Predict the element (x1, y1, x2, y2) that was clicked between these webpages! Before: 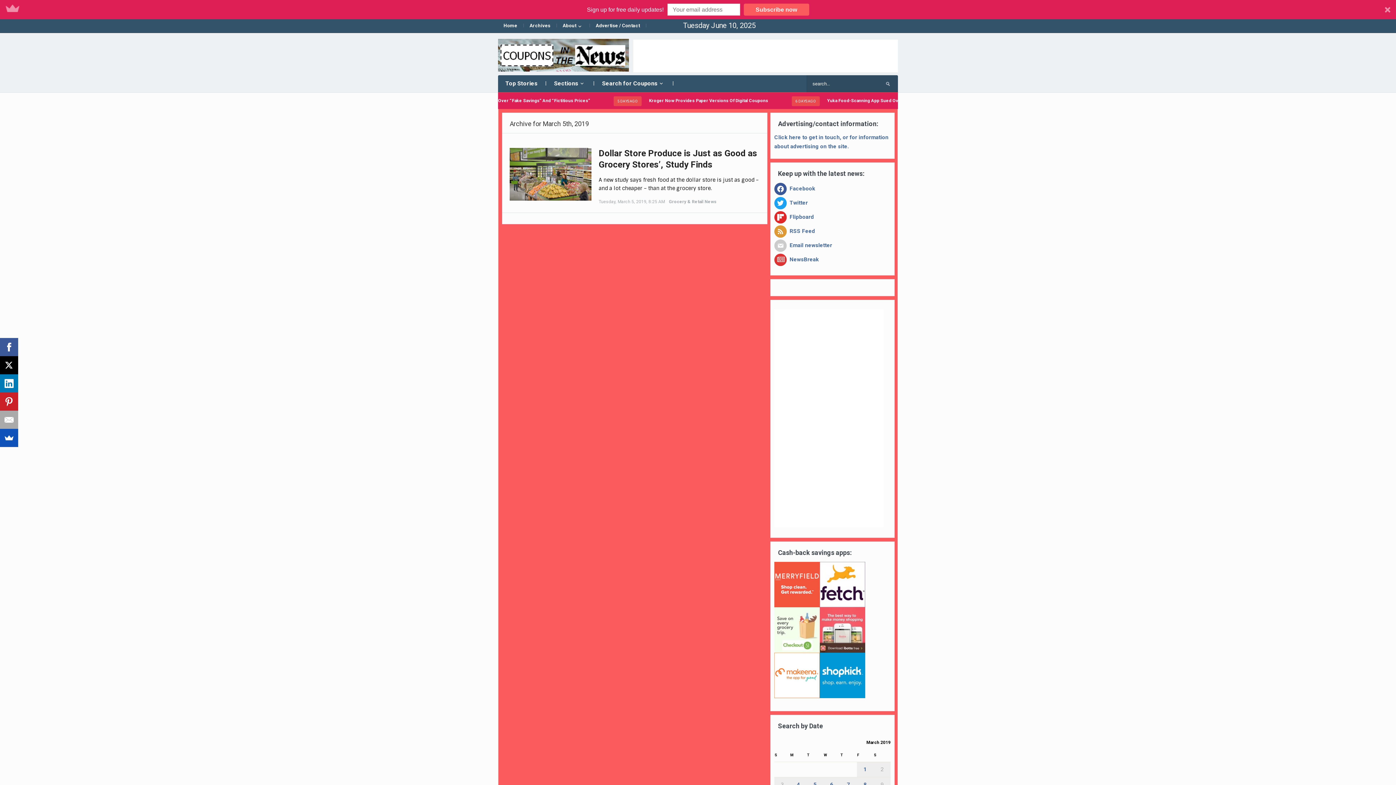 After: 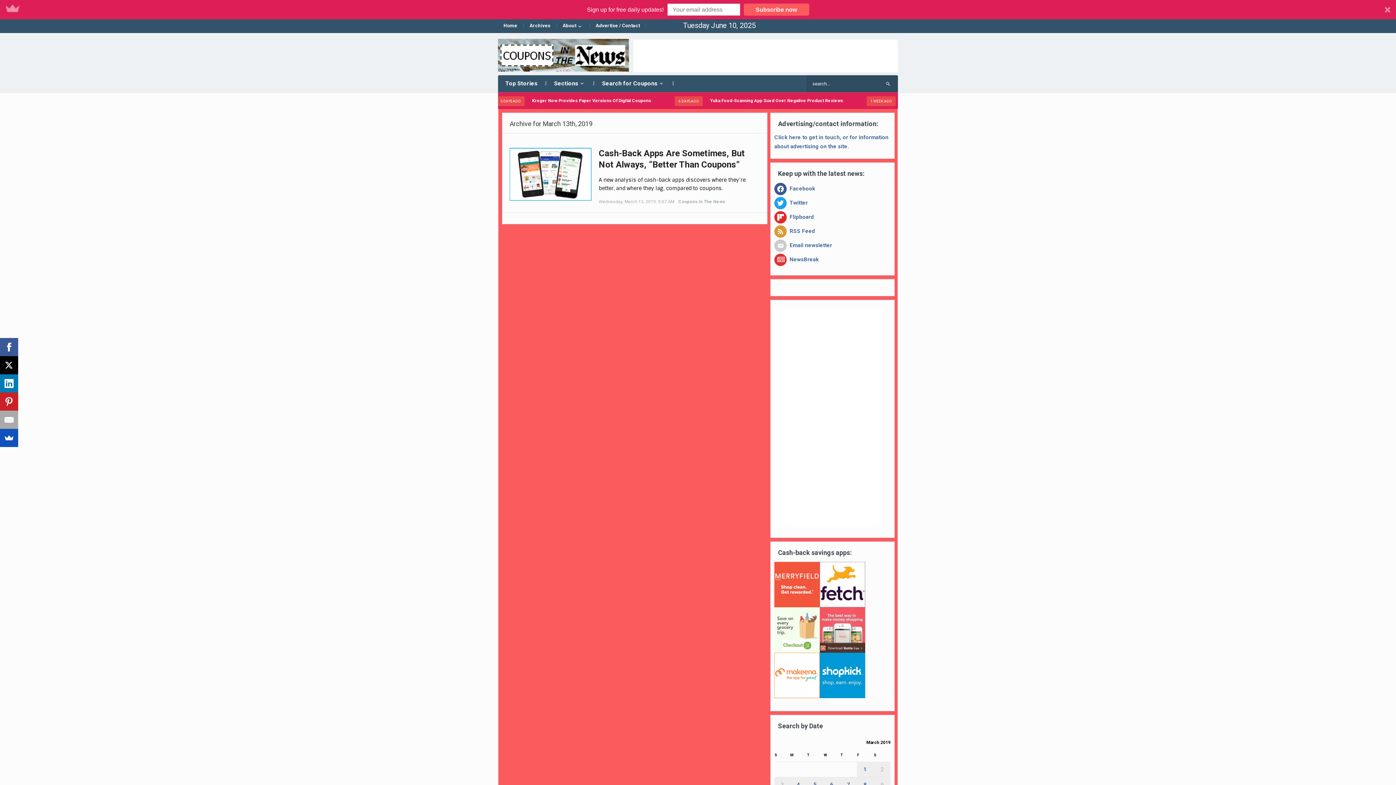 Action: bbox: (828, 776, 835, 783) label: Posts published on March 13, 2019